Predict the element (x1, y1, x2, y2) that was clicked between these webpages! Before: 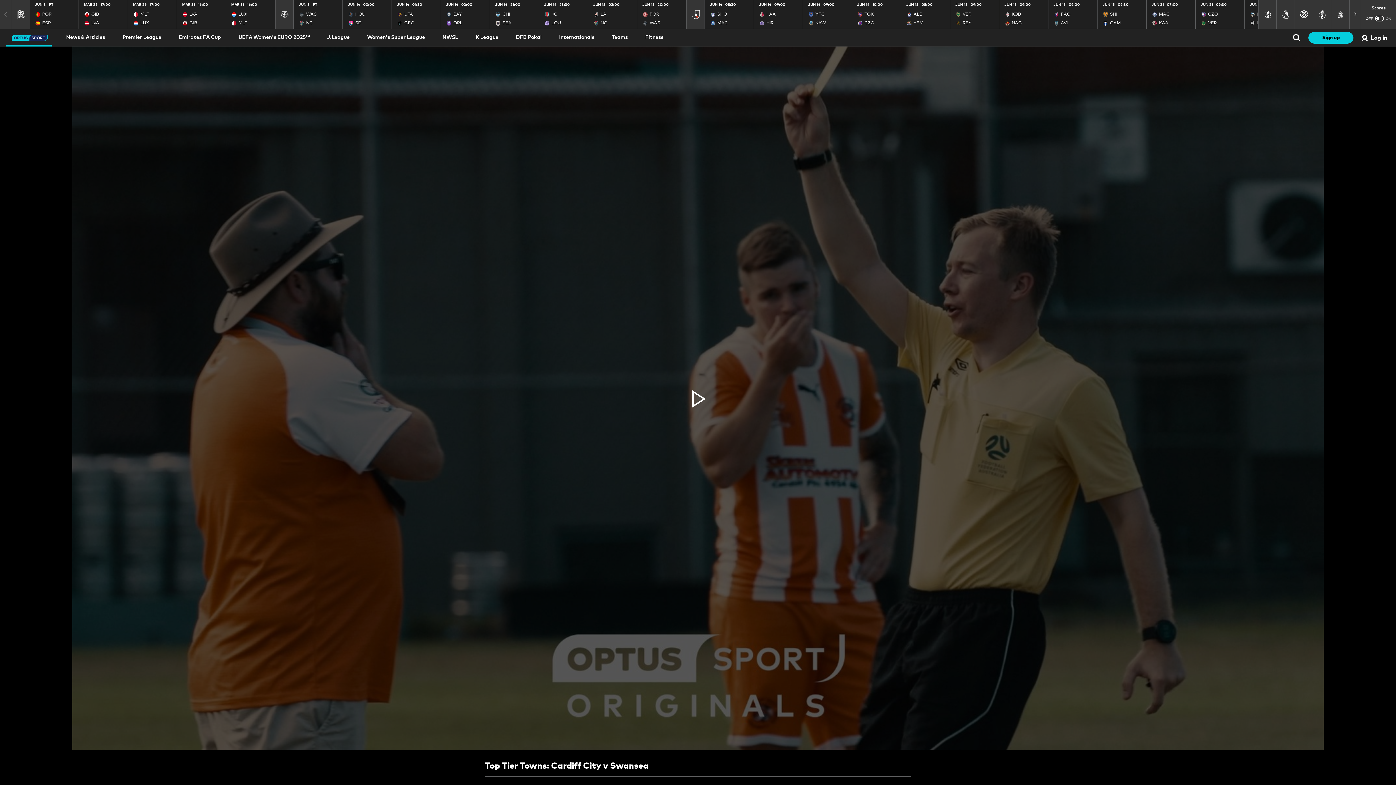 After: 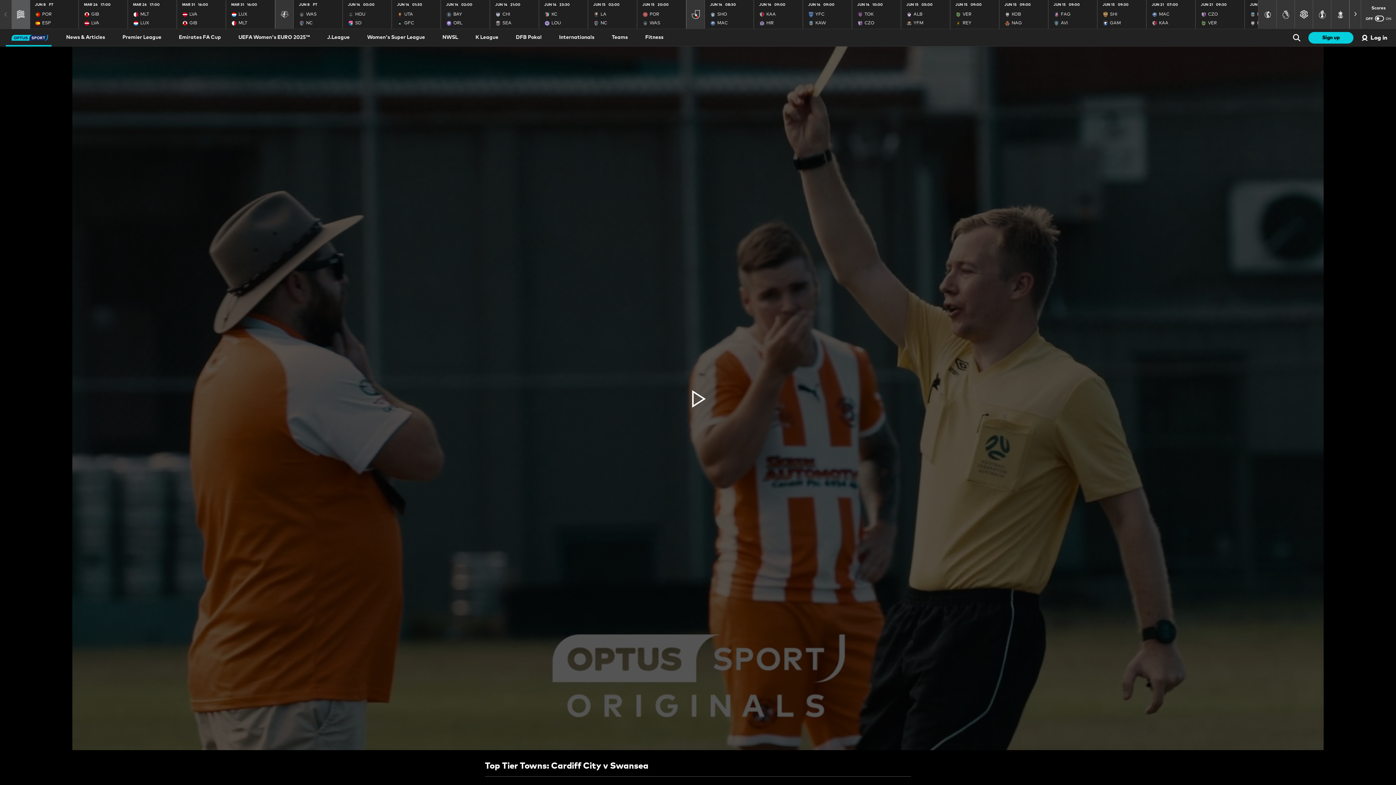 Action: bbox: (11, 0, 30, 29)